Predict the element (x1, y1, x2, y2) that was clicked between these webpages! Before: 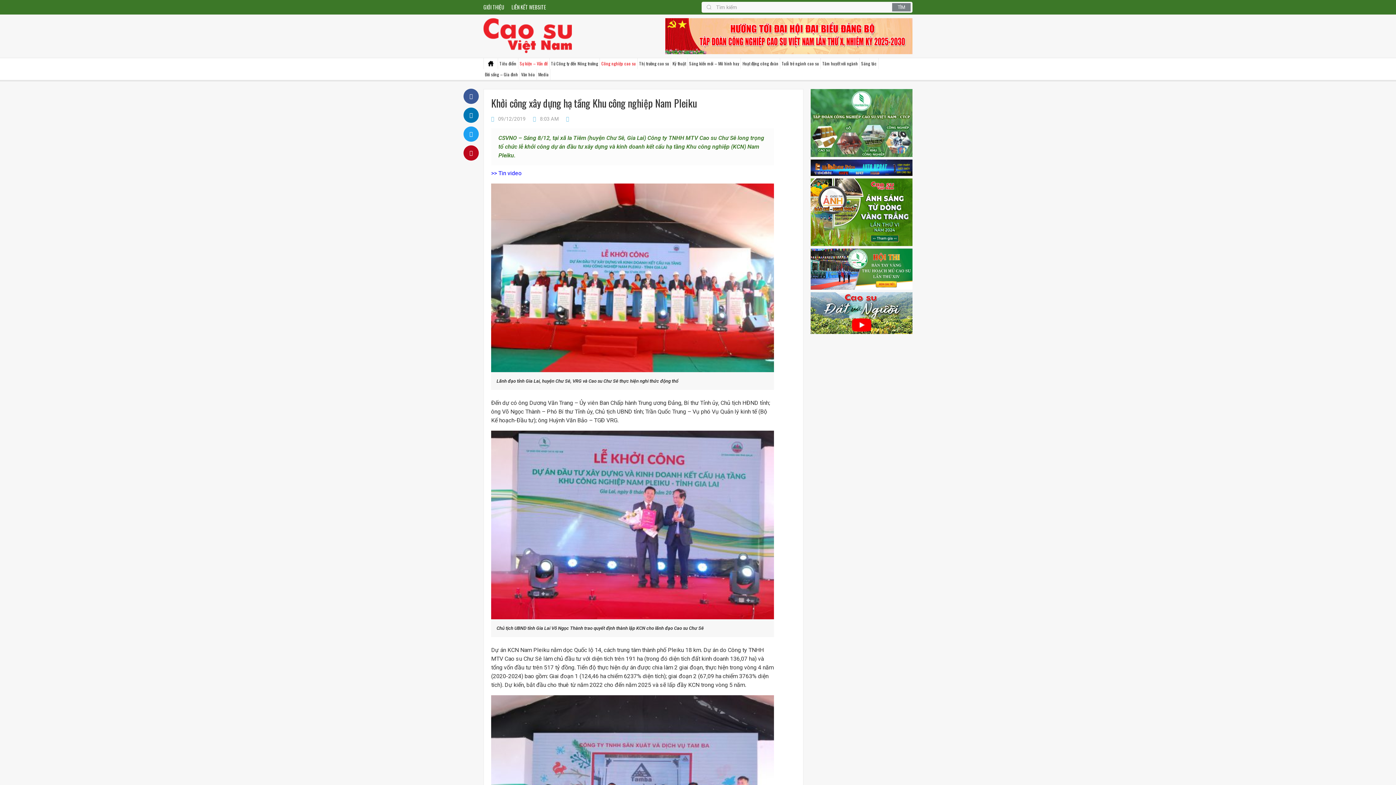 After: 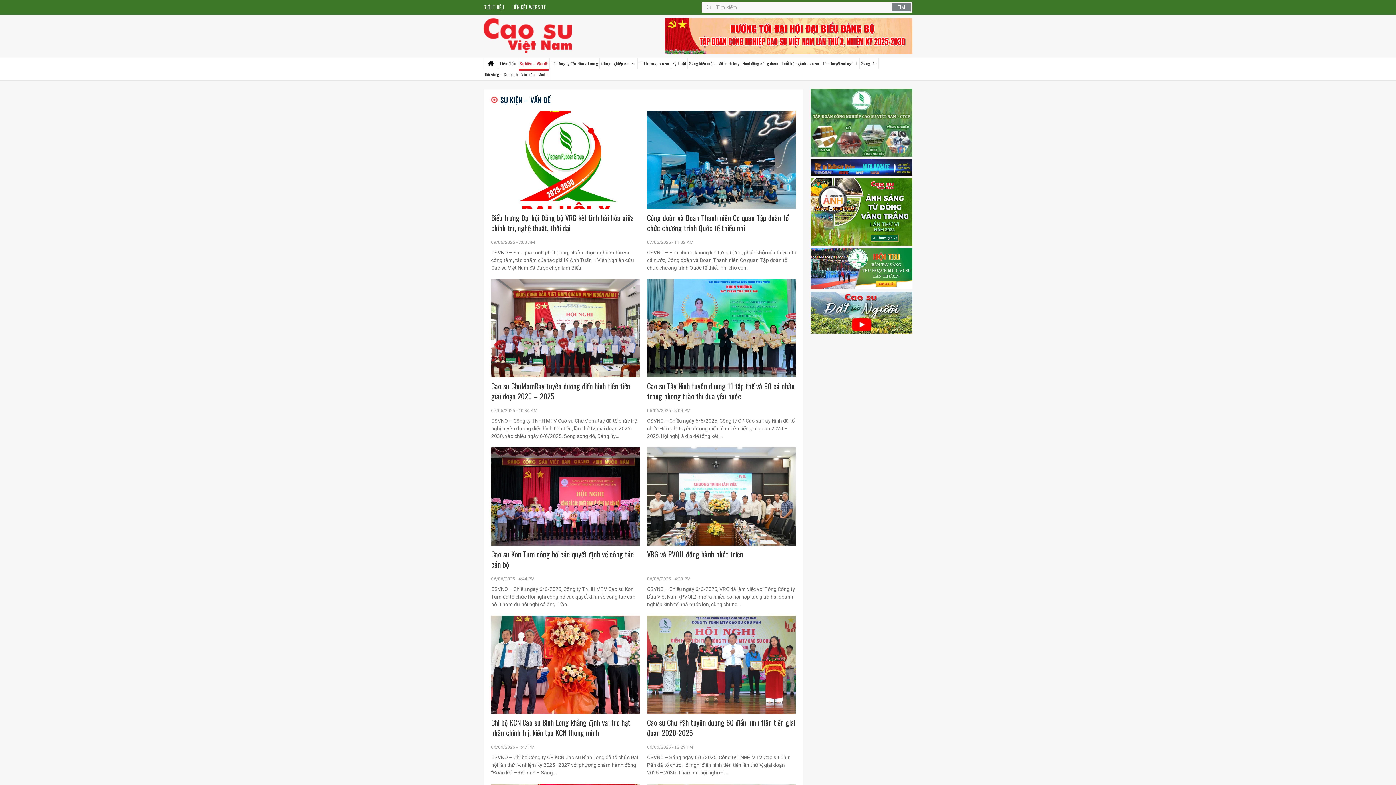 Action: bbox: (518, 58, 548, 69) label: Sự kiện – Vấn đề